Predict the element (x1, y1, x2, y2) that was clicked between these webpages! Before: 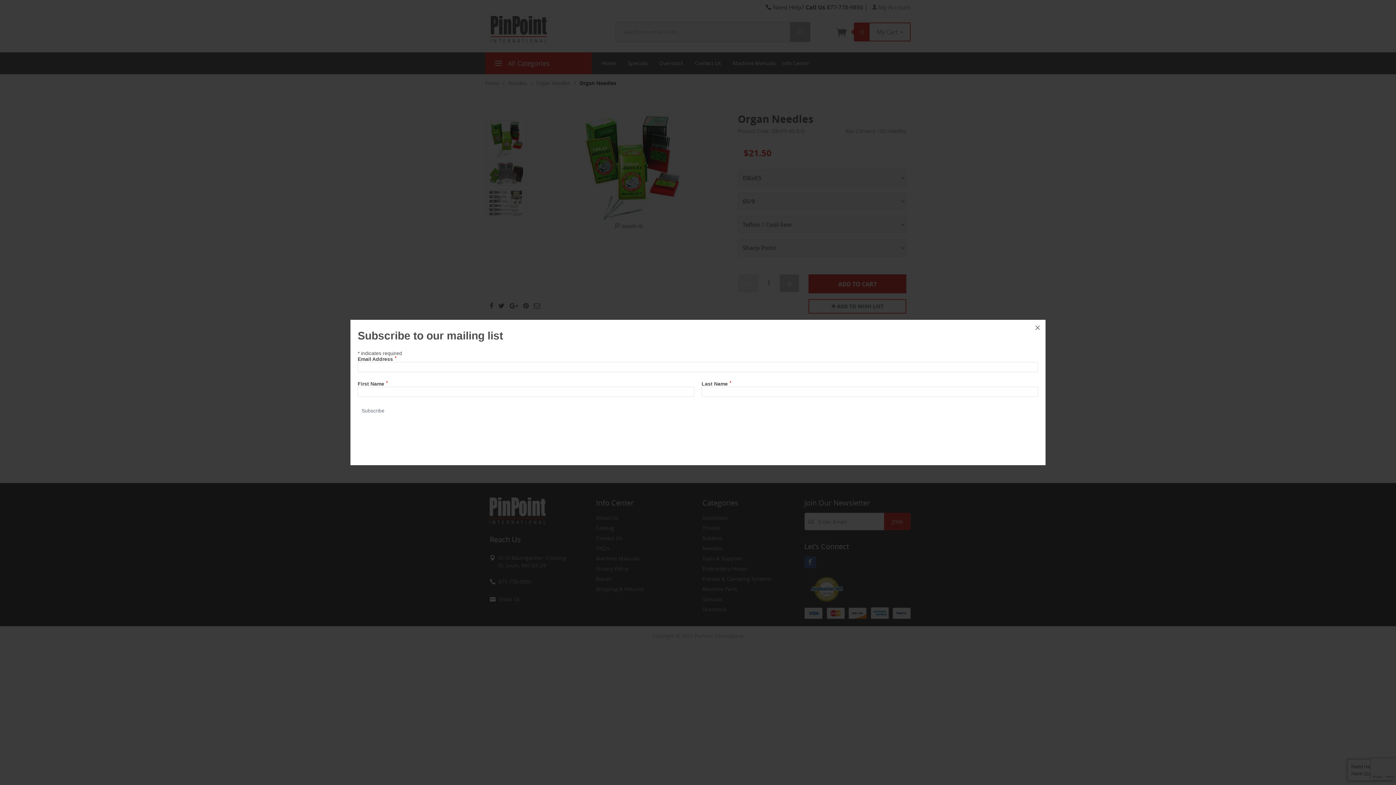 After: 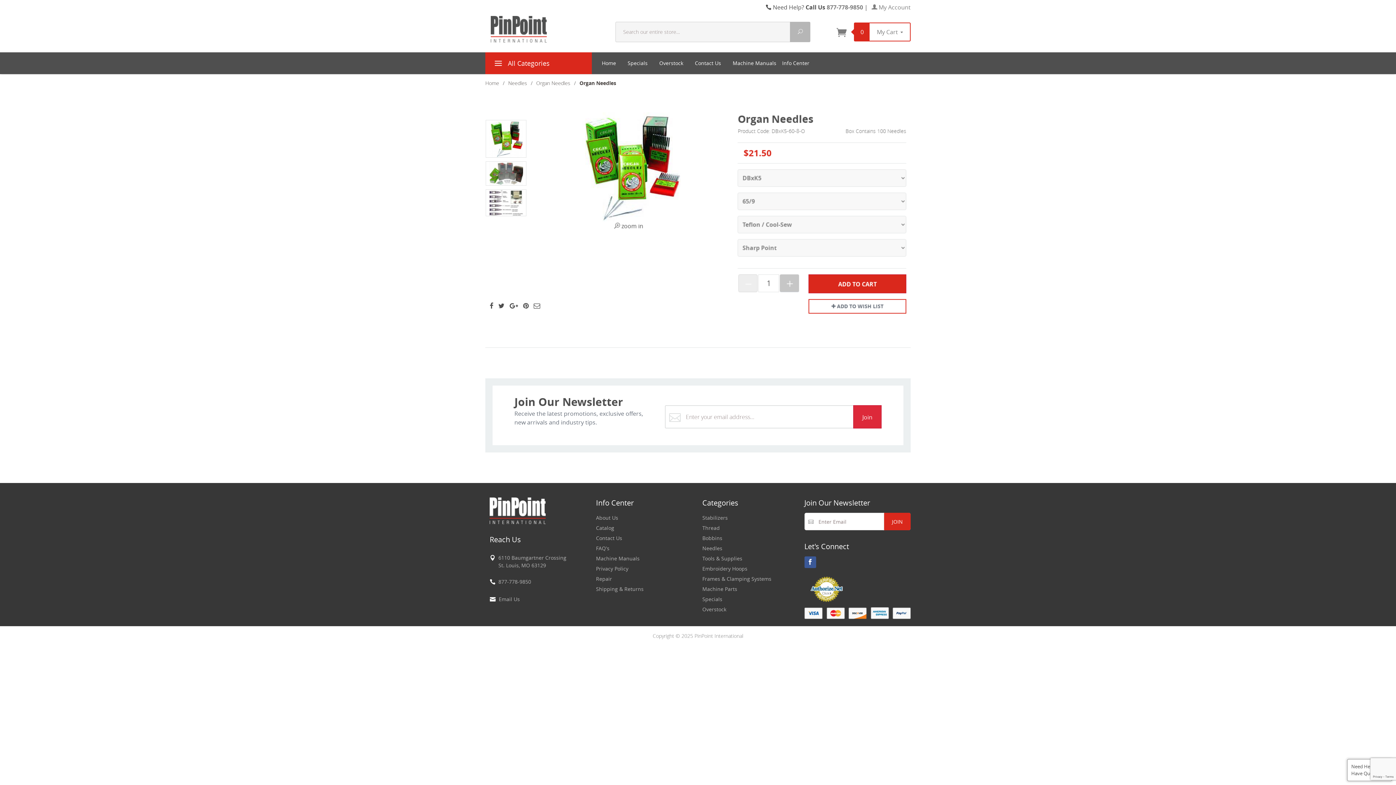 Action: bbox: (1029, 320, 1045, 336) label: ×